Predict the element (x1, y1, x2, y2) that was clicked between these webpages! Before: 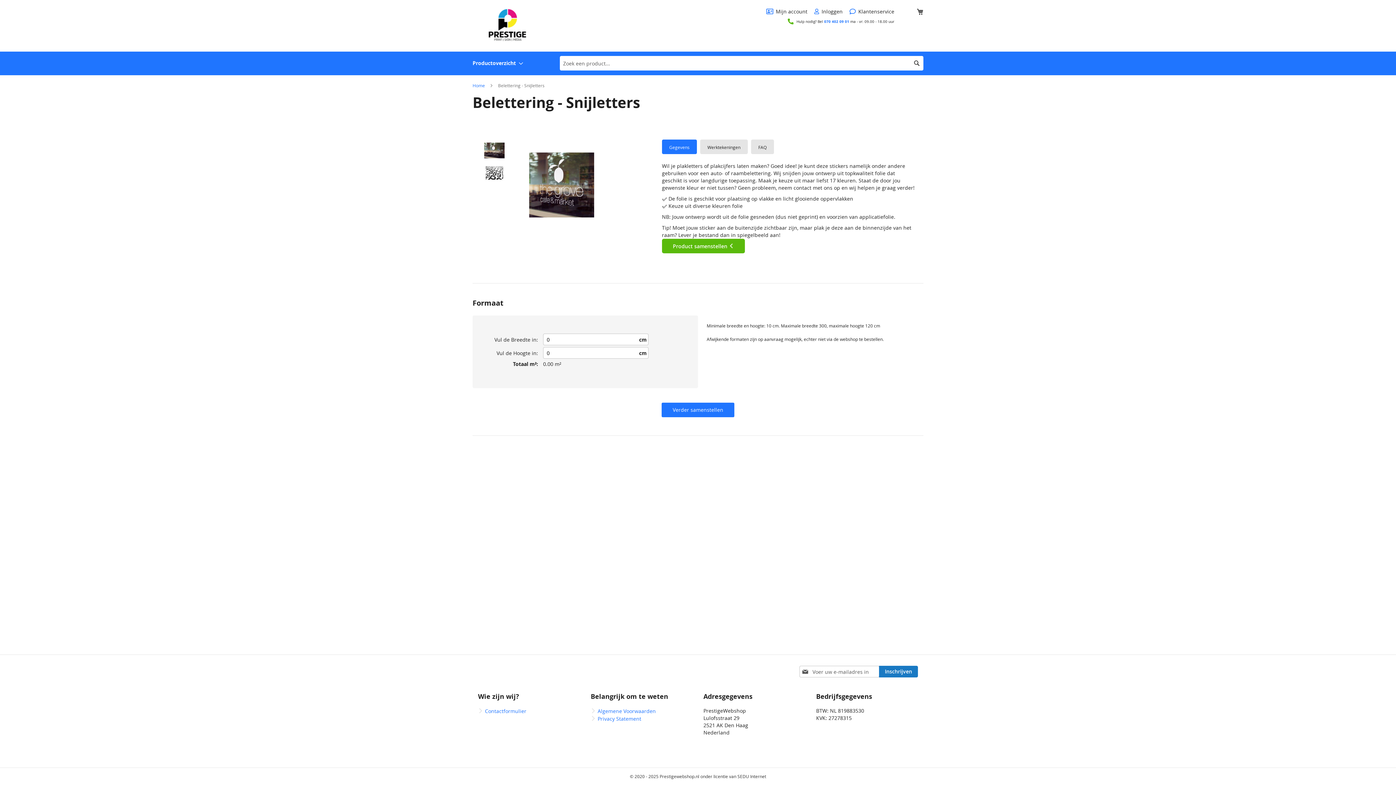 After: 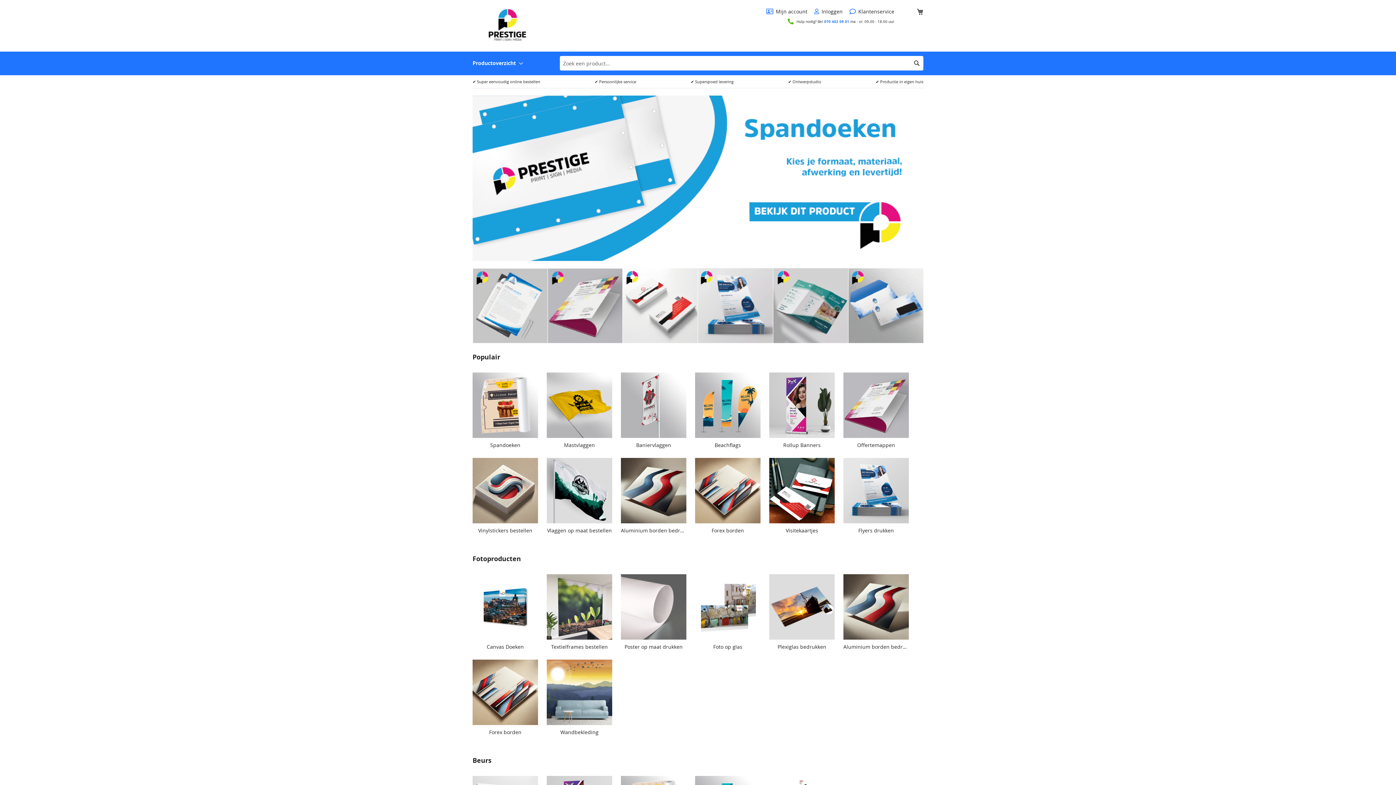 Action: label: Home bbox: (472, 82, 485, 88)